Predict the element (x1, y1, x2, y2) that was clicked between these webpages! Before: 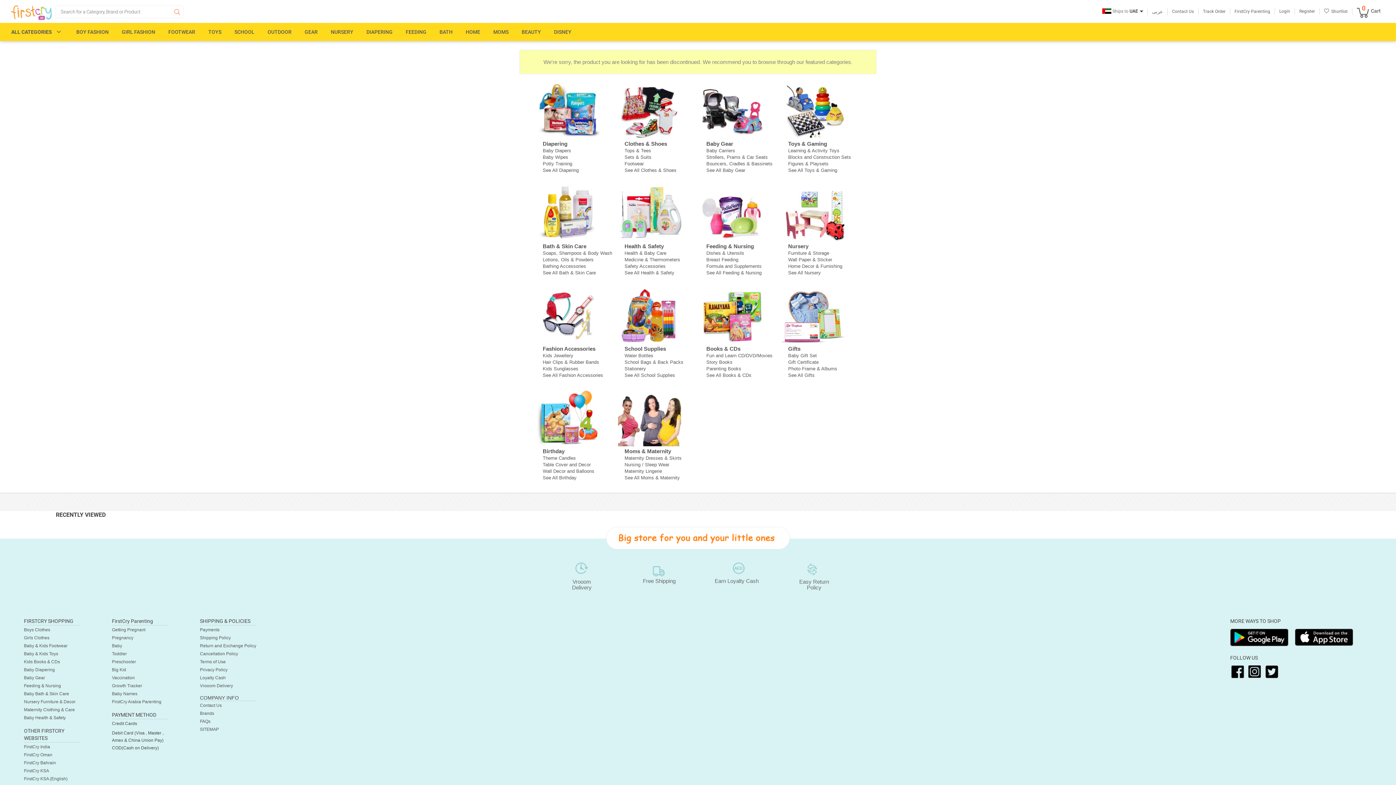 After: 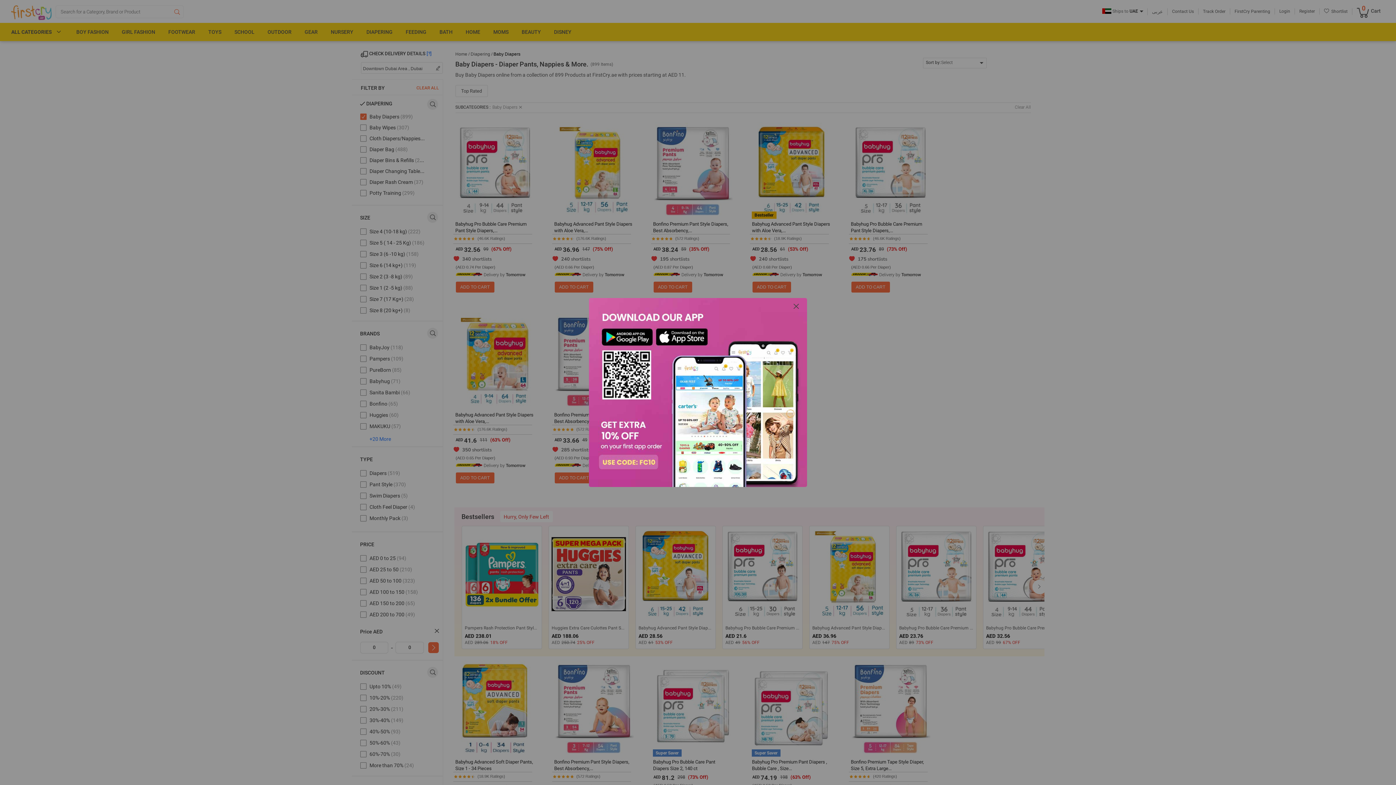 Action: bbox: (542, 148, 571, 153) label: Baby Diapers